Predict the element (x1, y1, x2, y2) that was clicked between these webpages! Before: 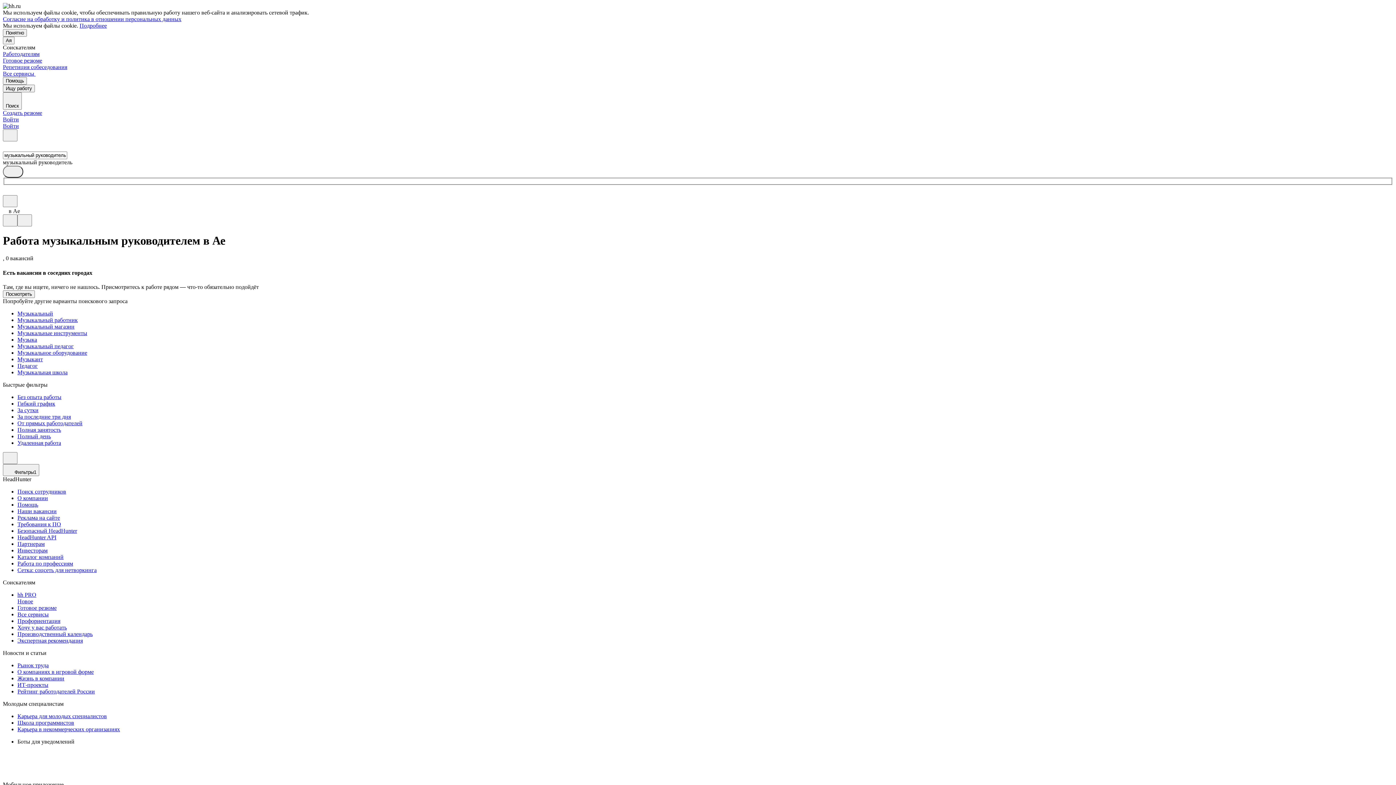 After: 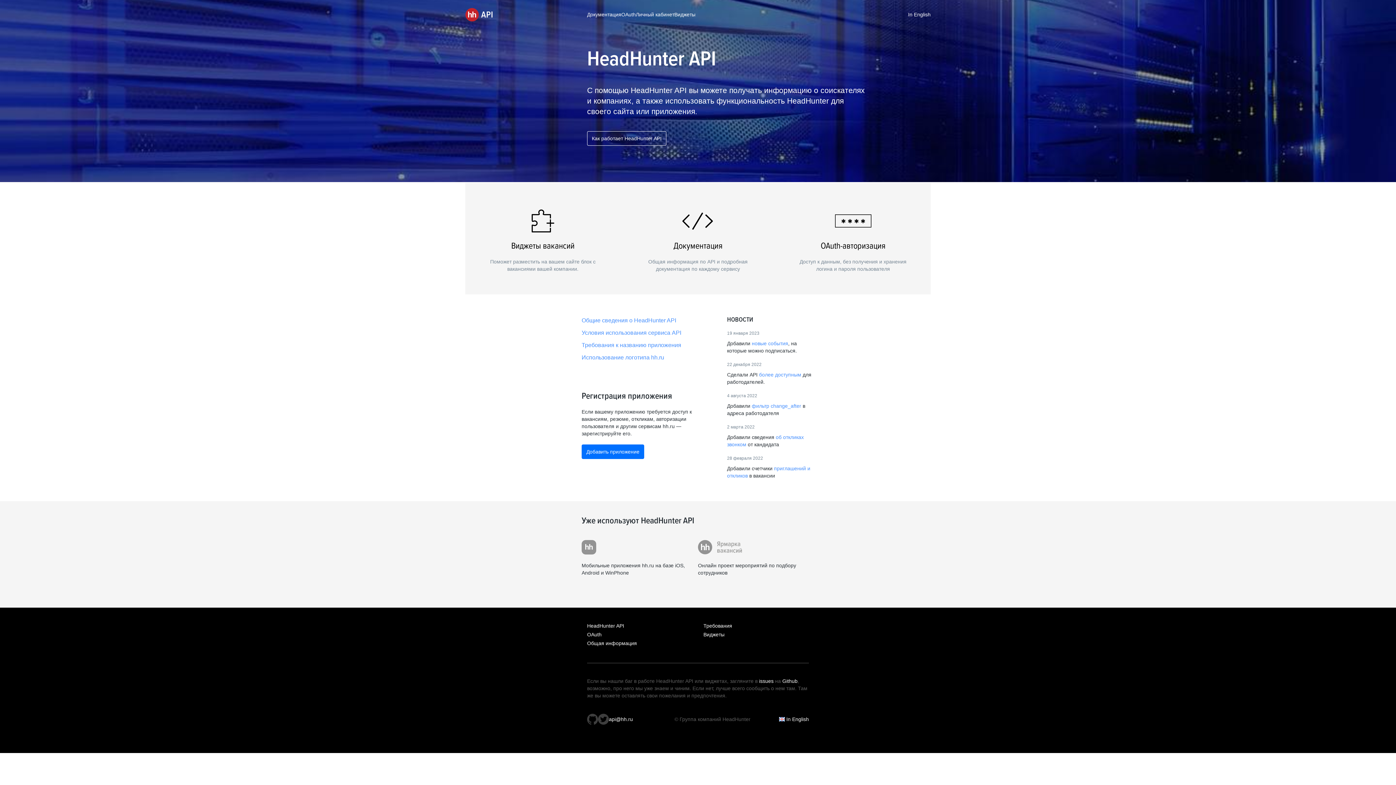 Action: label: HeadHunter API bbox: (17, 534, 1393, 541)